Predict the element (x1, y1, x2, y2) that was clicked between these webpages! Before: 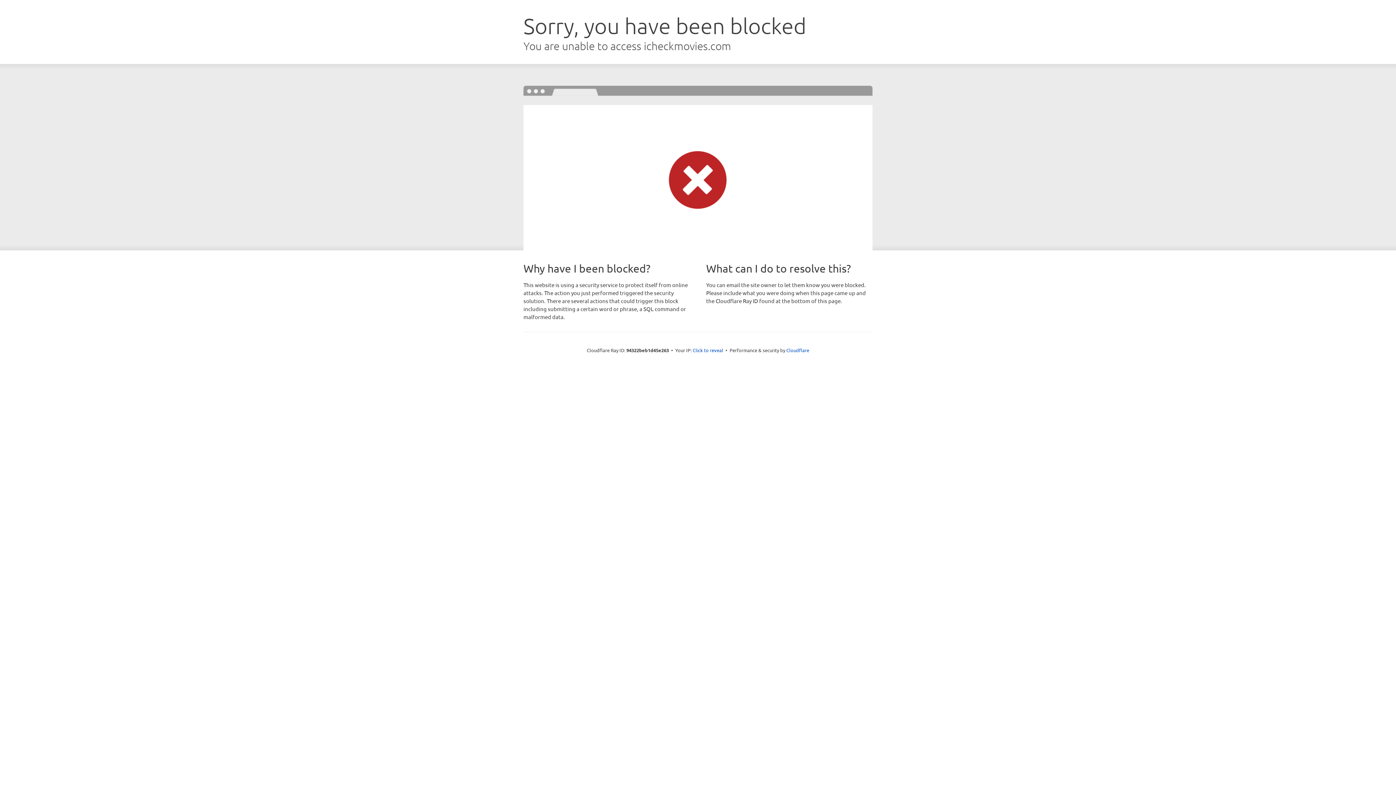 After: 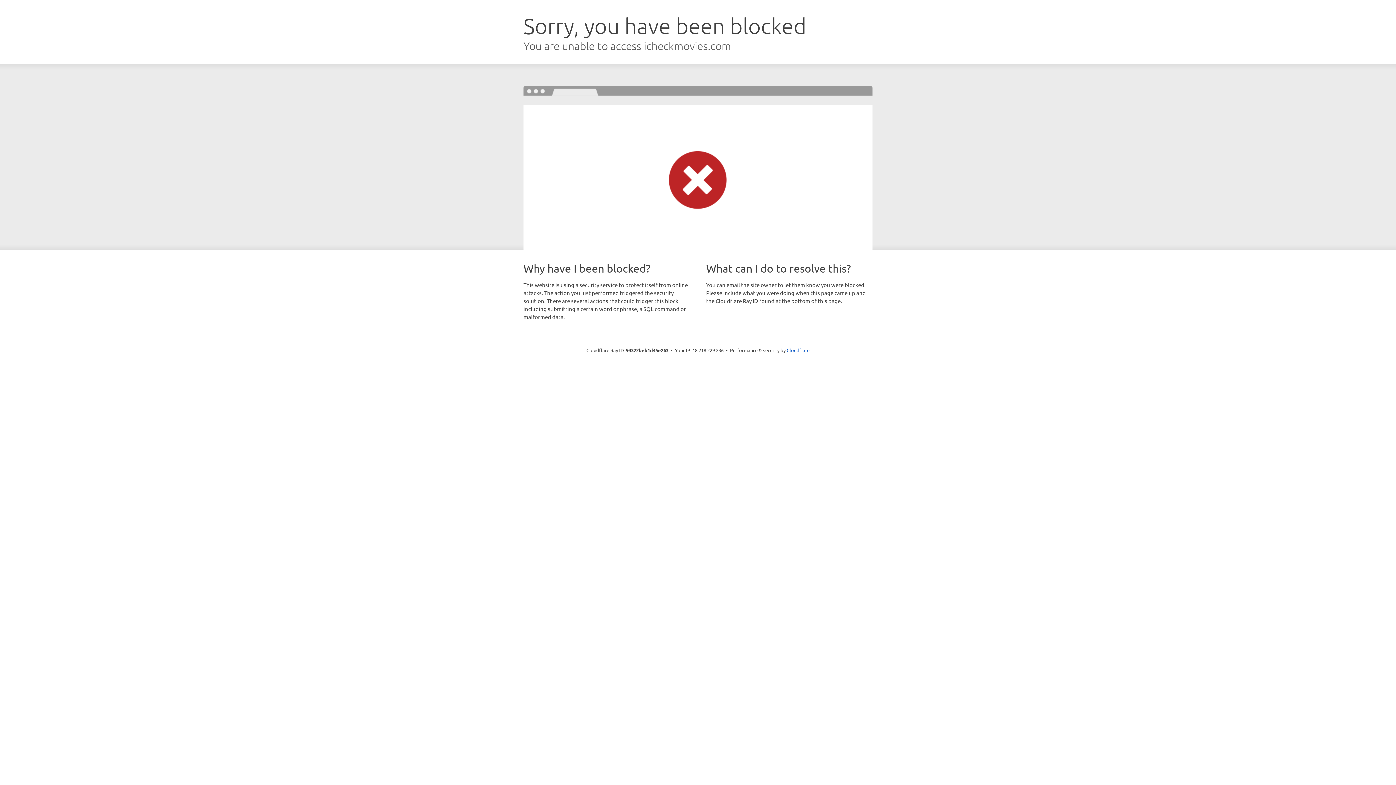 Action: bbox: (692, 346, 723, 353) label: Click to reveal